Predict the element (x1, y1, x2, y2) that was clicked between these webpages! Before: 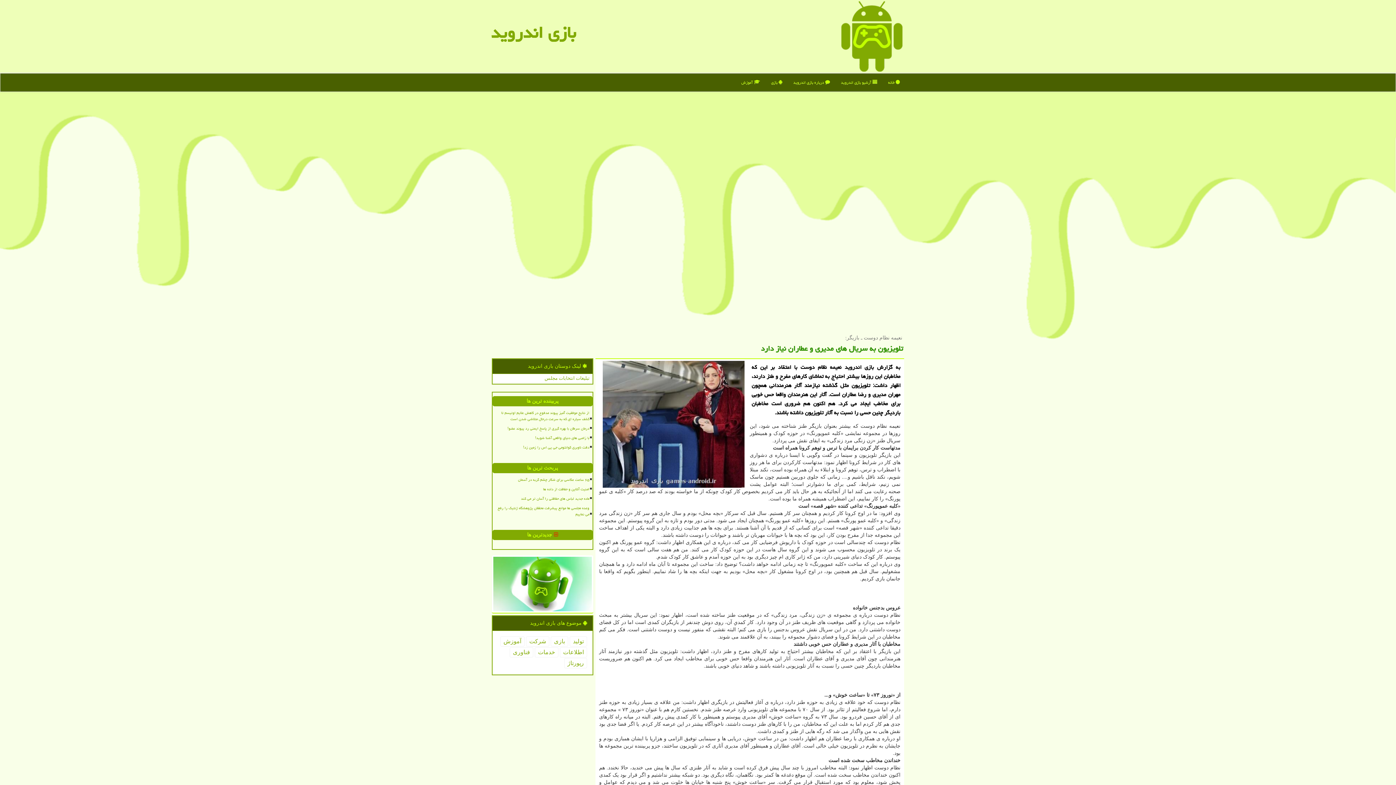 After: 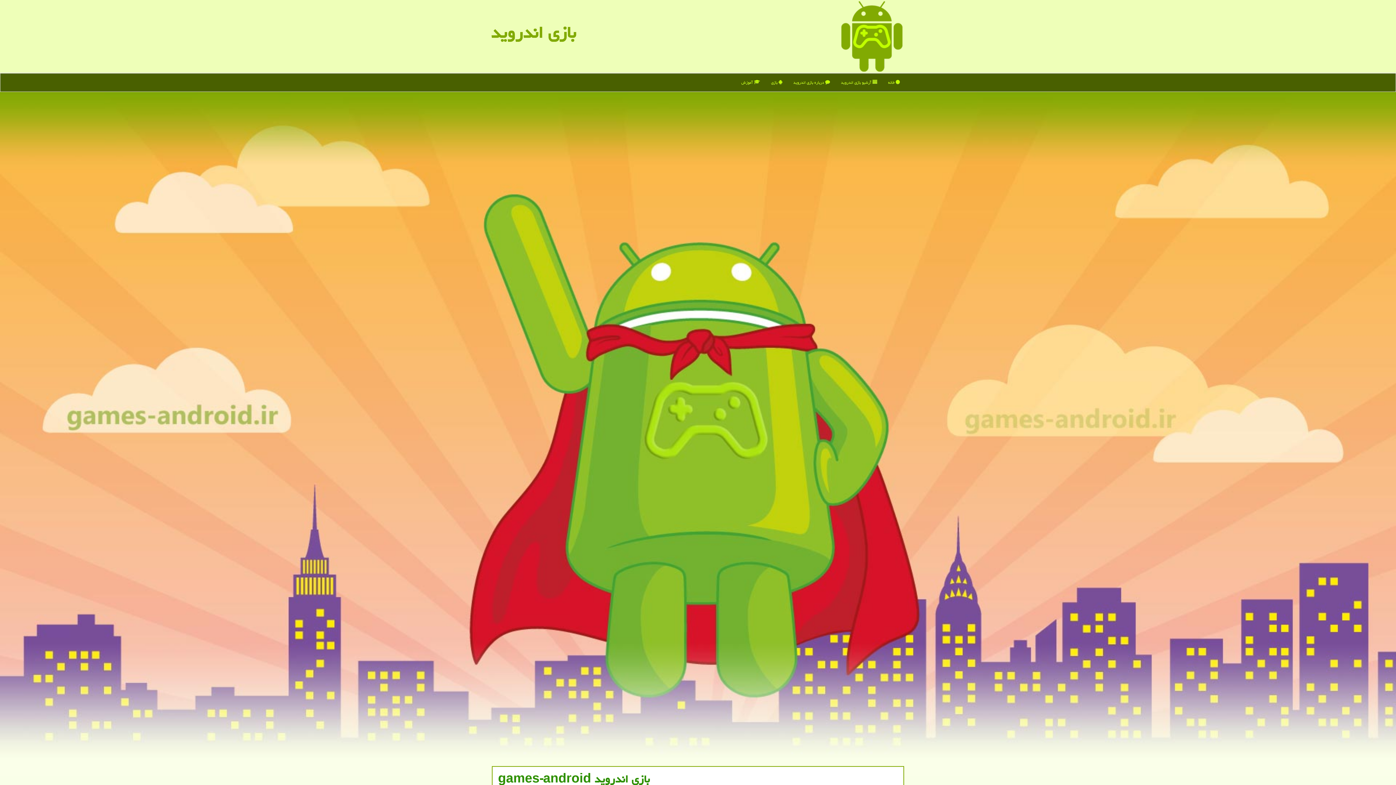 Action: label: بازی اندروید bbox: (490, 17, 576, 48)